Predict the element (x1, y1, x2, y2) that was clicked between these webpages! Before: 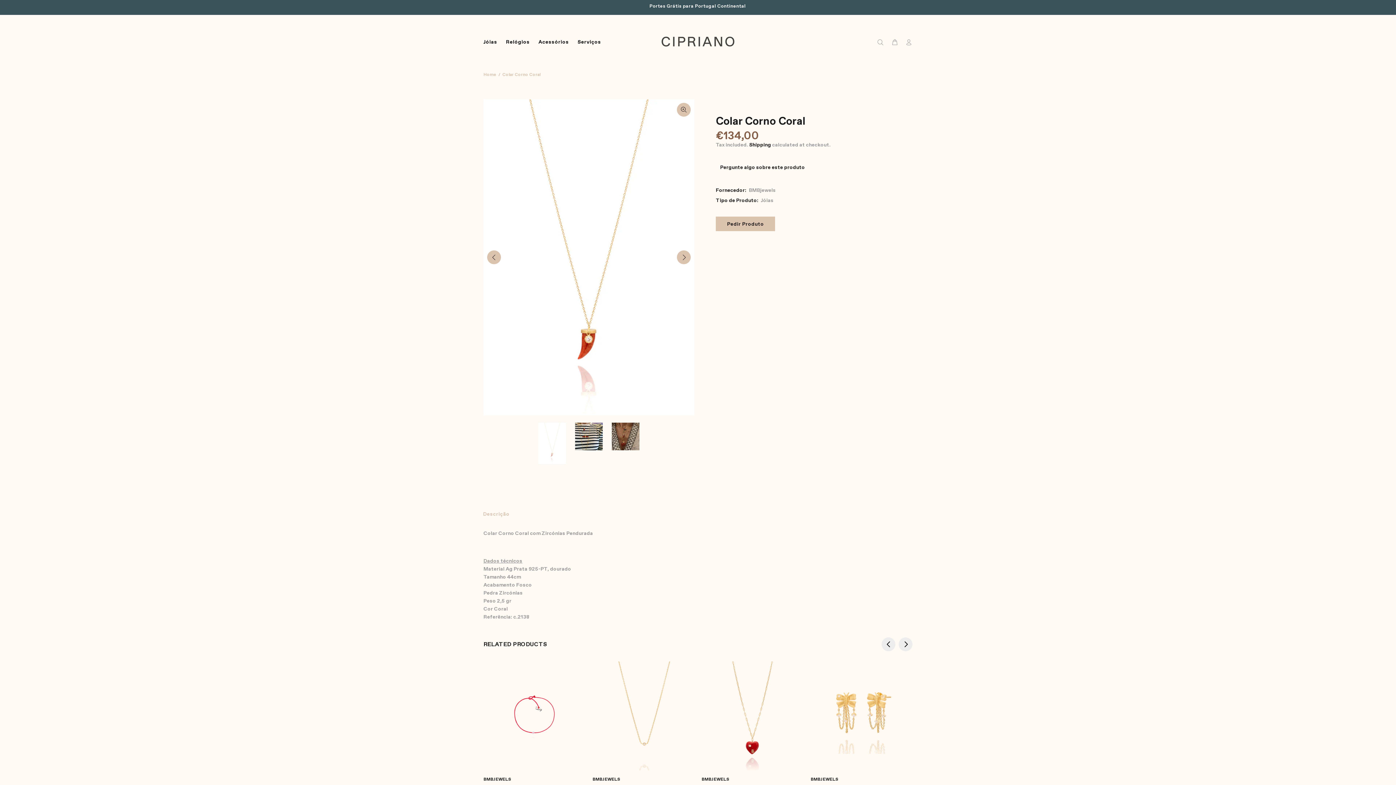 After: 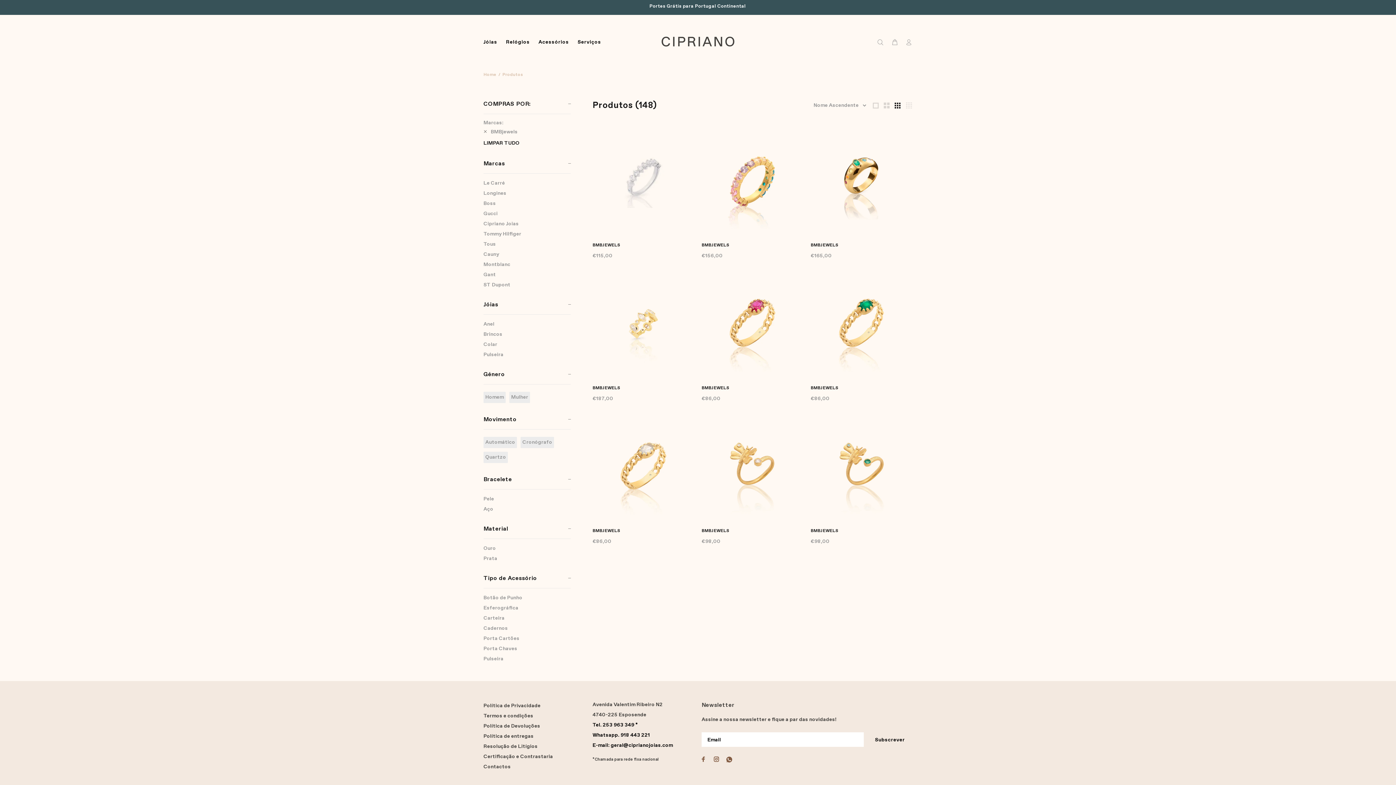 Action: label: BMBjewels bbox: (749, 188, 776, 193)